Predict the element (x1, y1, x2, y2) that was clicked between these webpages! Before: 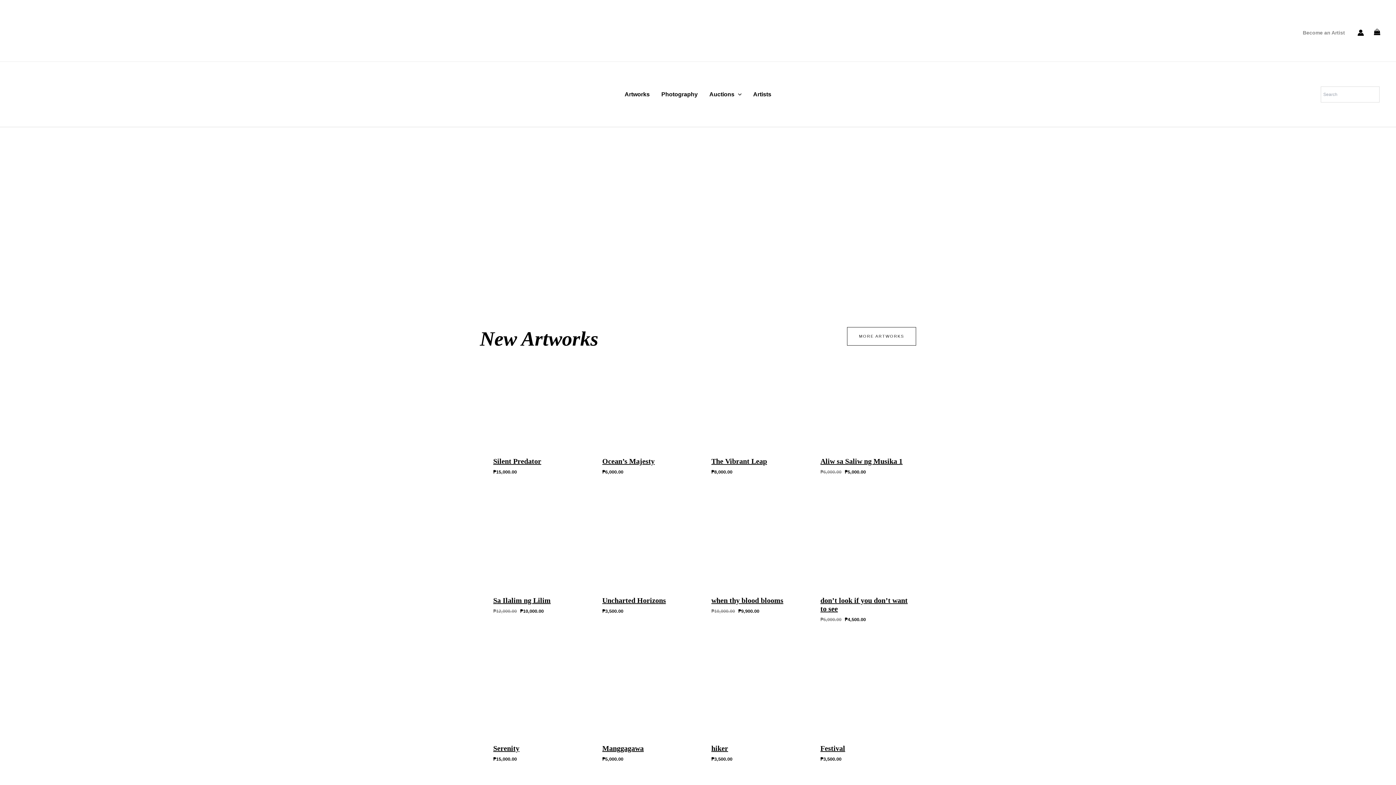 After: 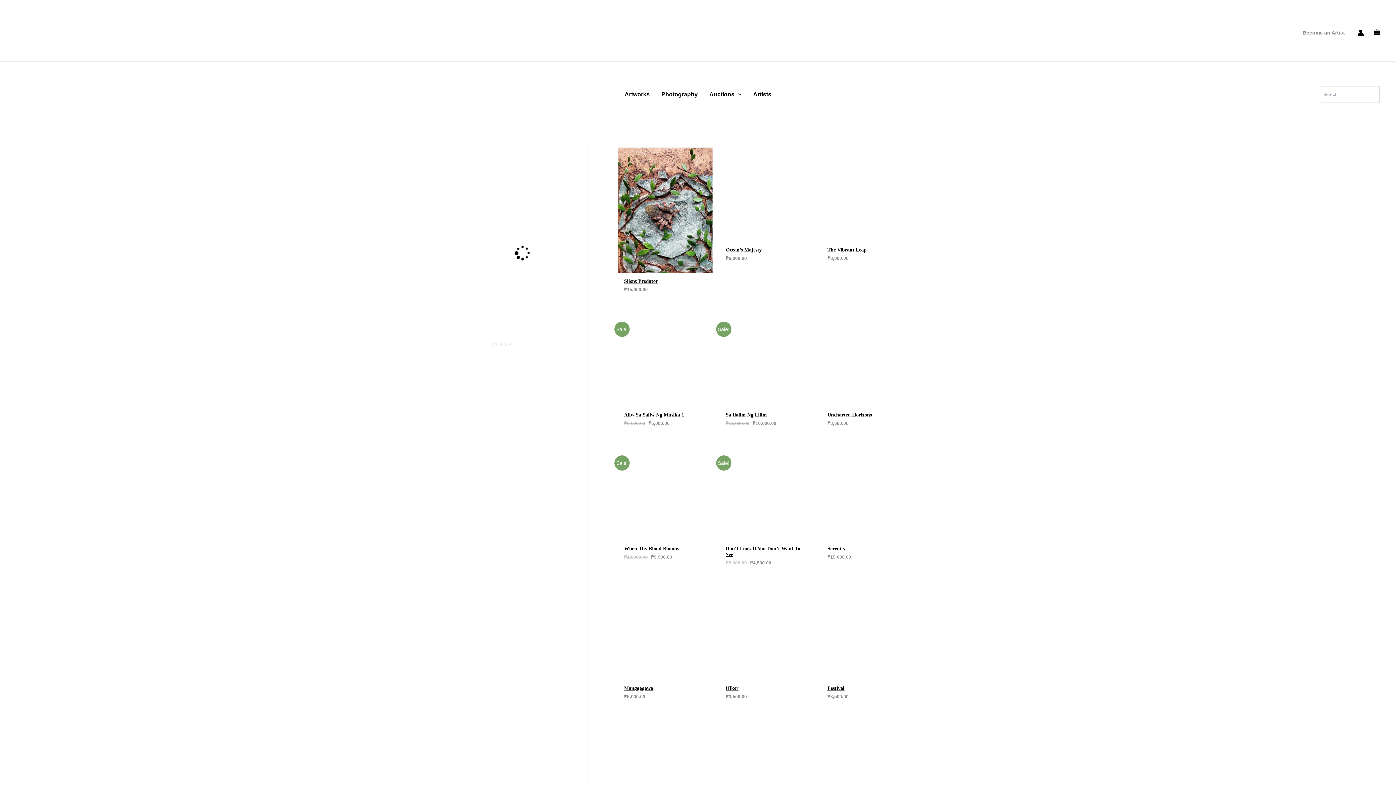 Action: label: Artworks bbox: (618, 85, 655, 103)